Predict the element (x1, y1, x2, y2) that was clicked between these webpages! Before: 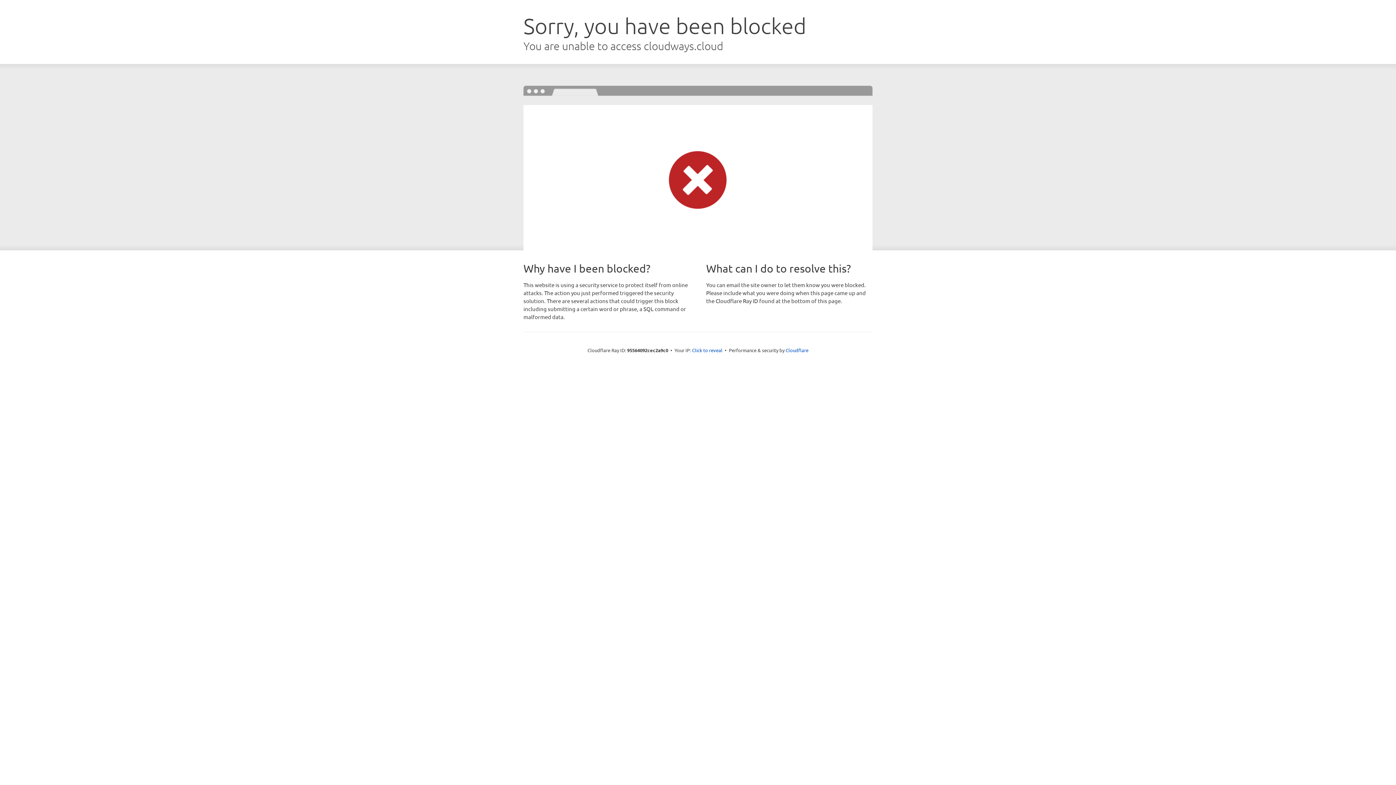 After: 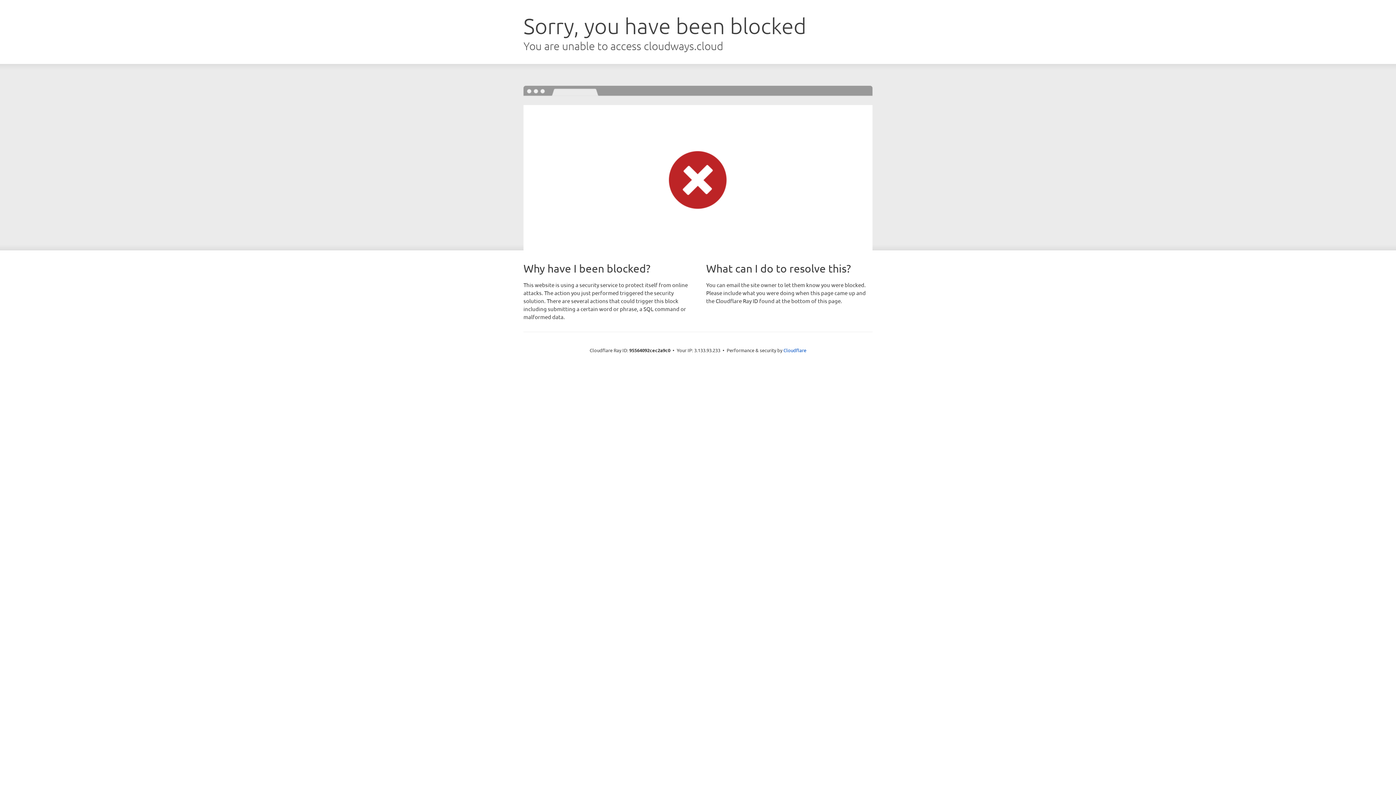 Action: label: Click to reveal bbox: (692, 346, 722, 353)